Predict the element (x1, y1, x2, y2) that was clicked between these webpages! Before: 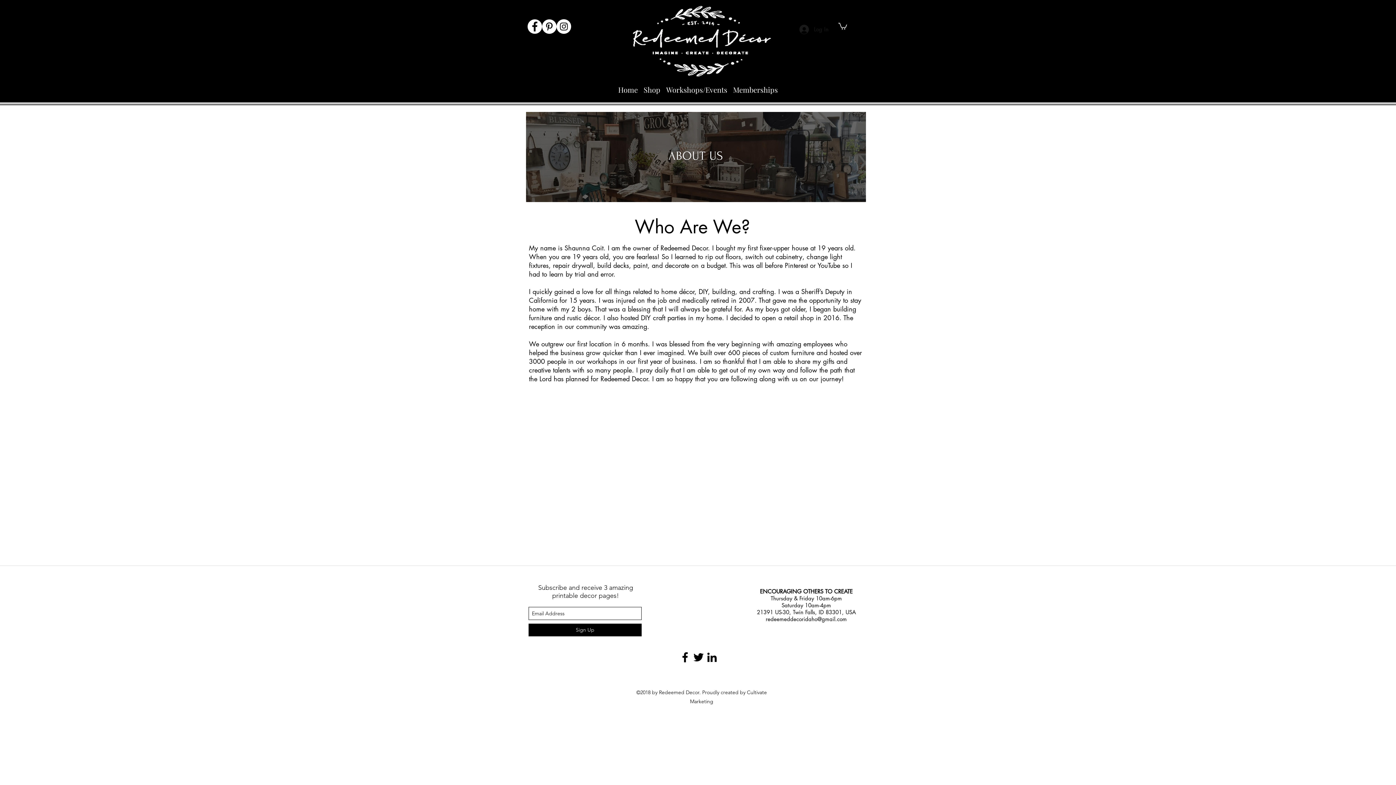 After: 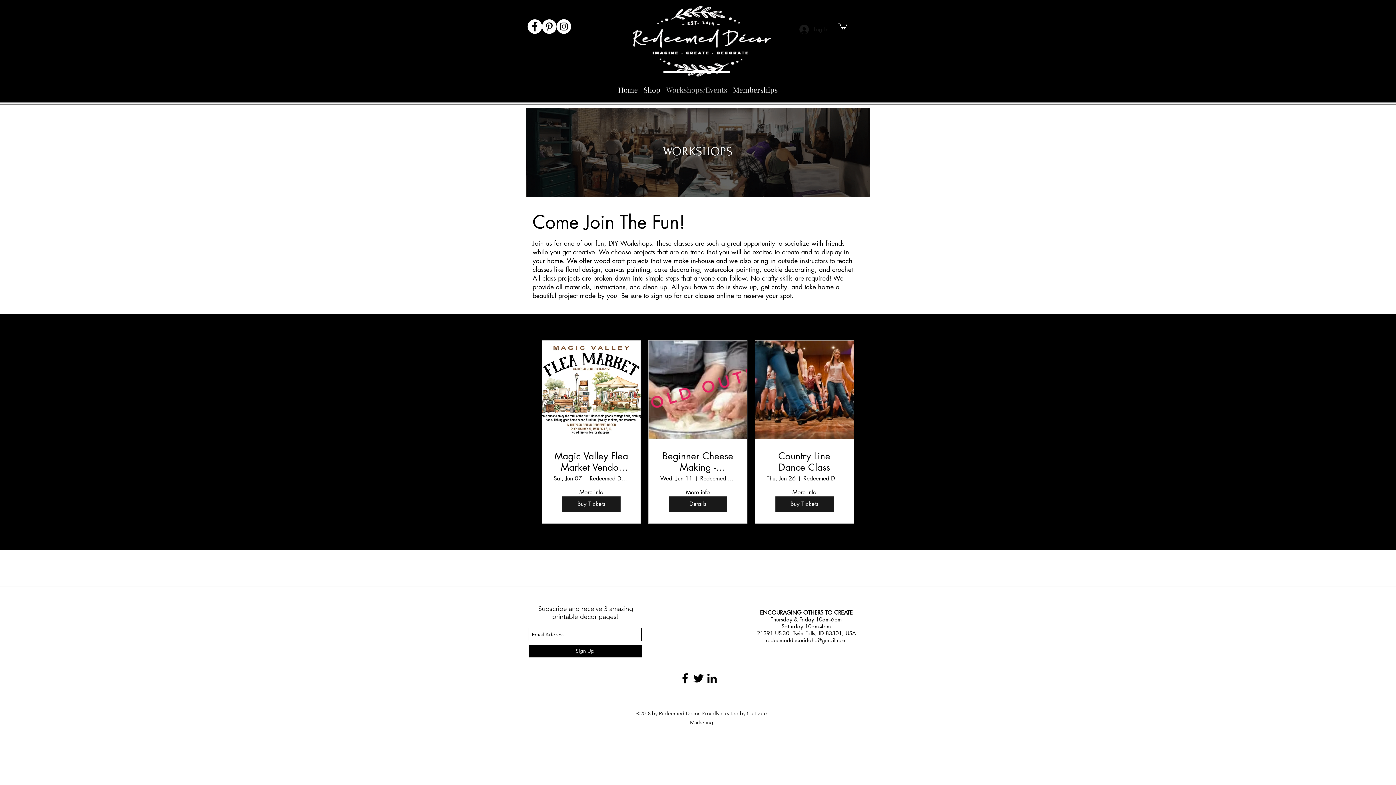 Action: label: Workshops/Events bbox: (663, 71, 730, 101)